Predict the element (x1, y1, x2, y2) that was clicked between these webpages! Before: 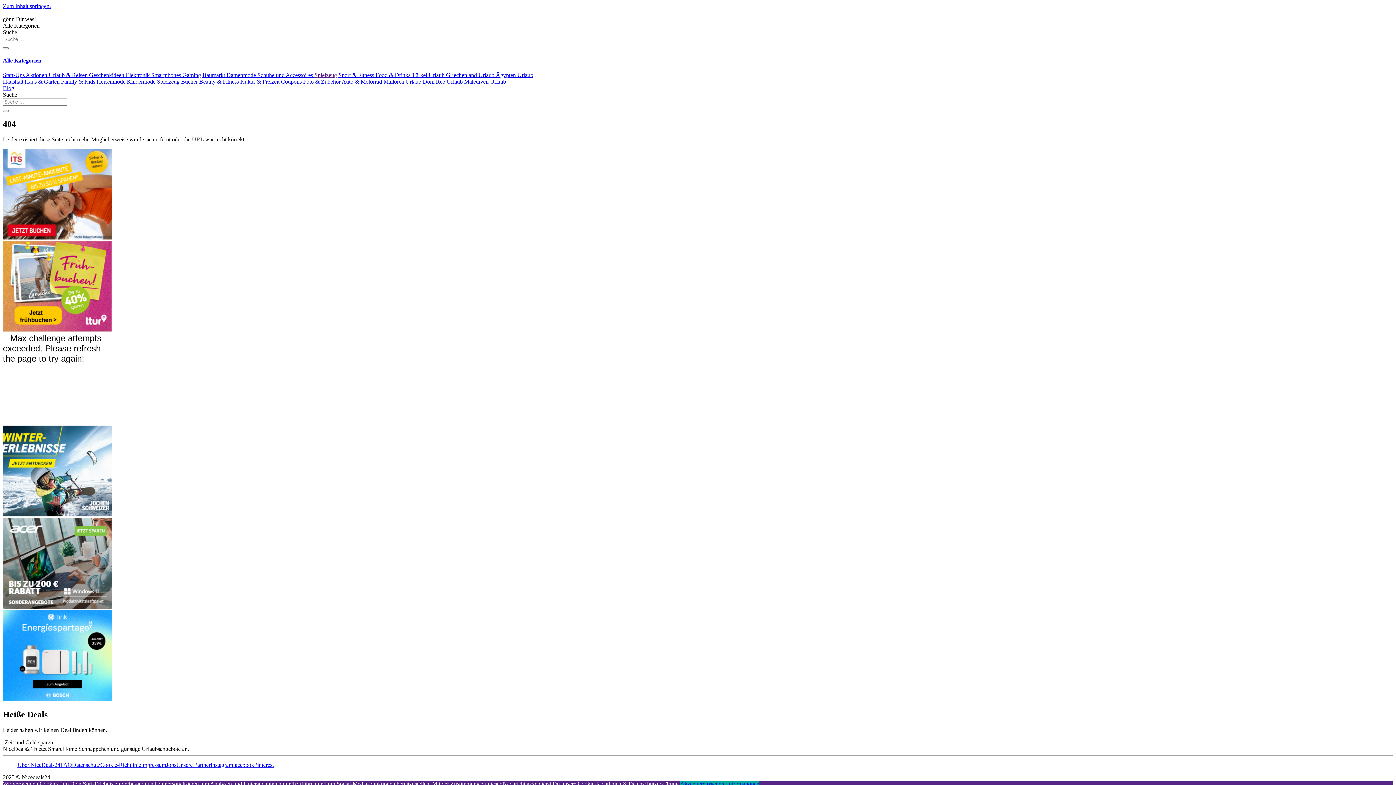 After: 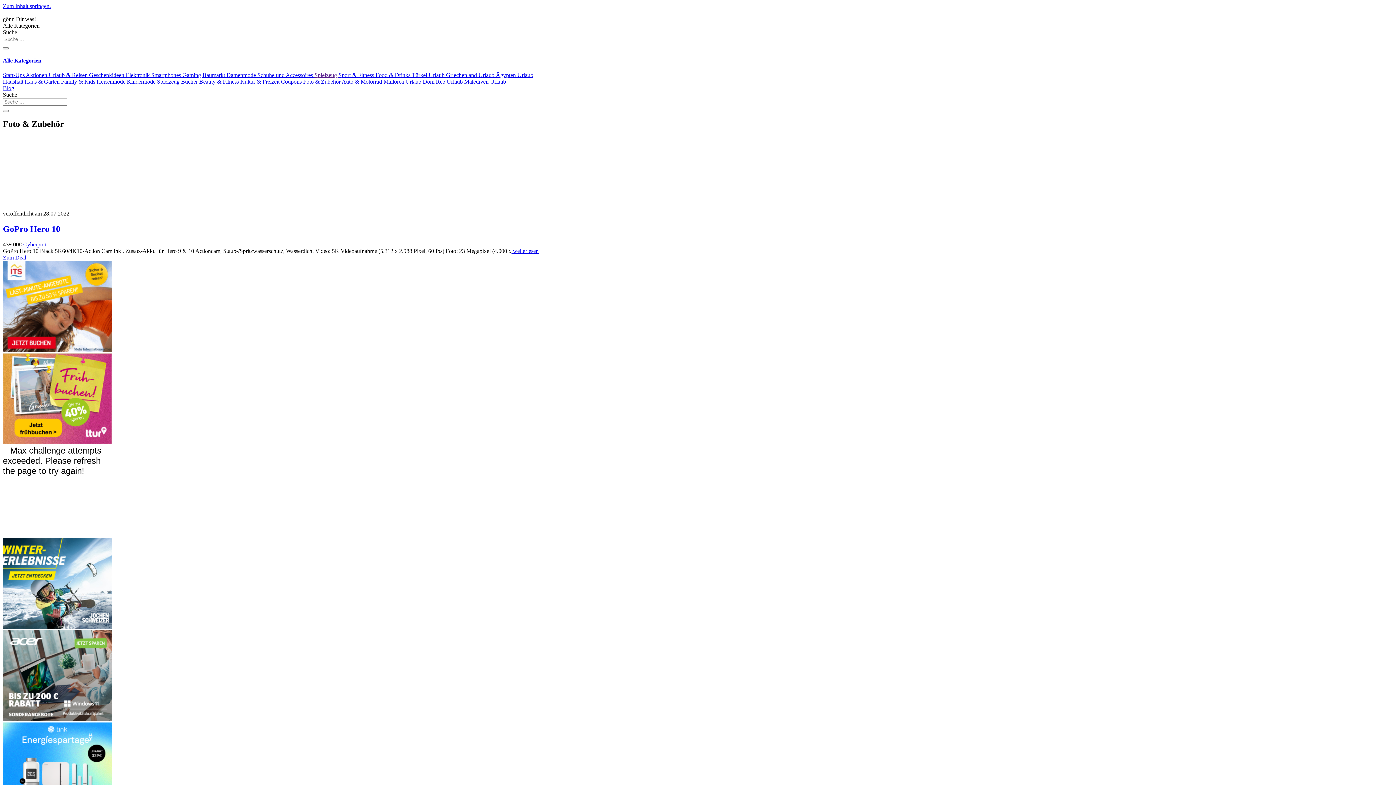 Action: label: Foto & Zubehör  bbox: (303, 78, 341, 84)